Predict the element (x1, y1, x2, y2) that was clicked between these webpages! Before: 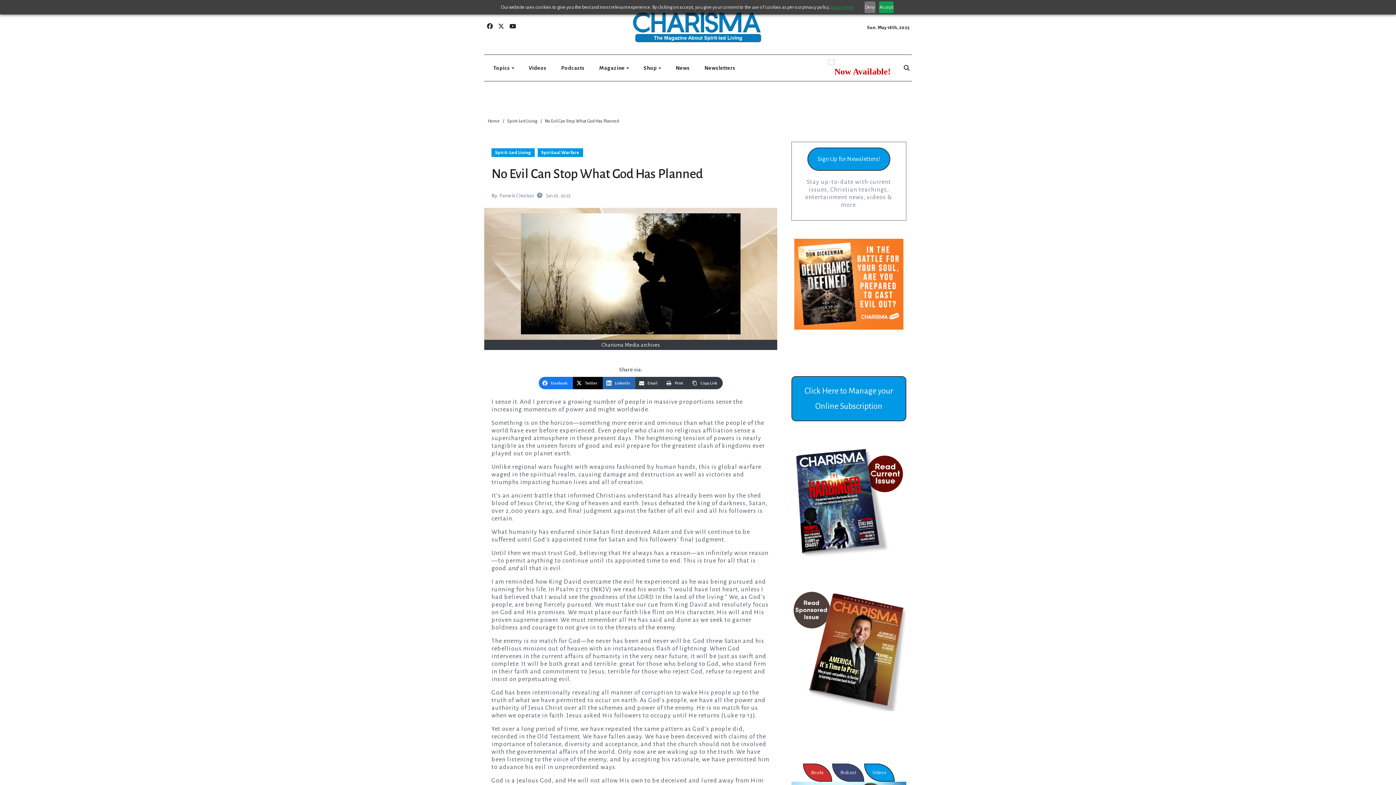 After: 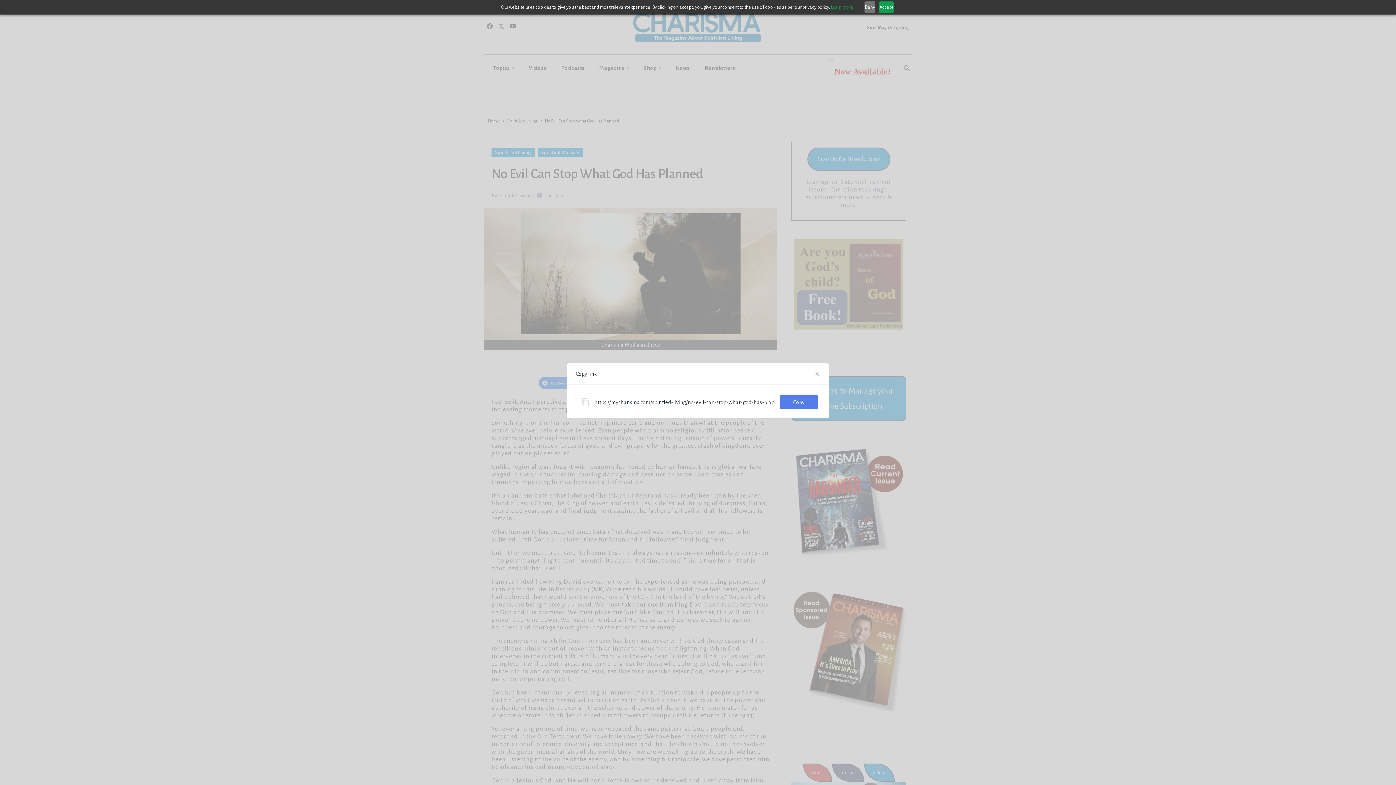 Action: bbox: (688, 376, 722, 389) label: Copy Link